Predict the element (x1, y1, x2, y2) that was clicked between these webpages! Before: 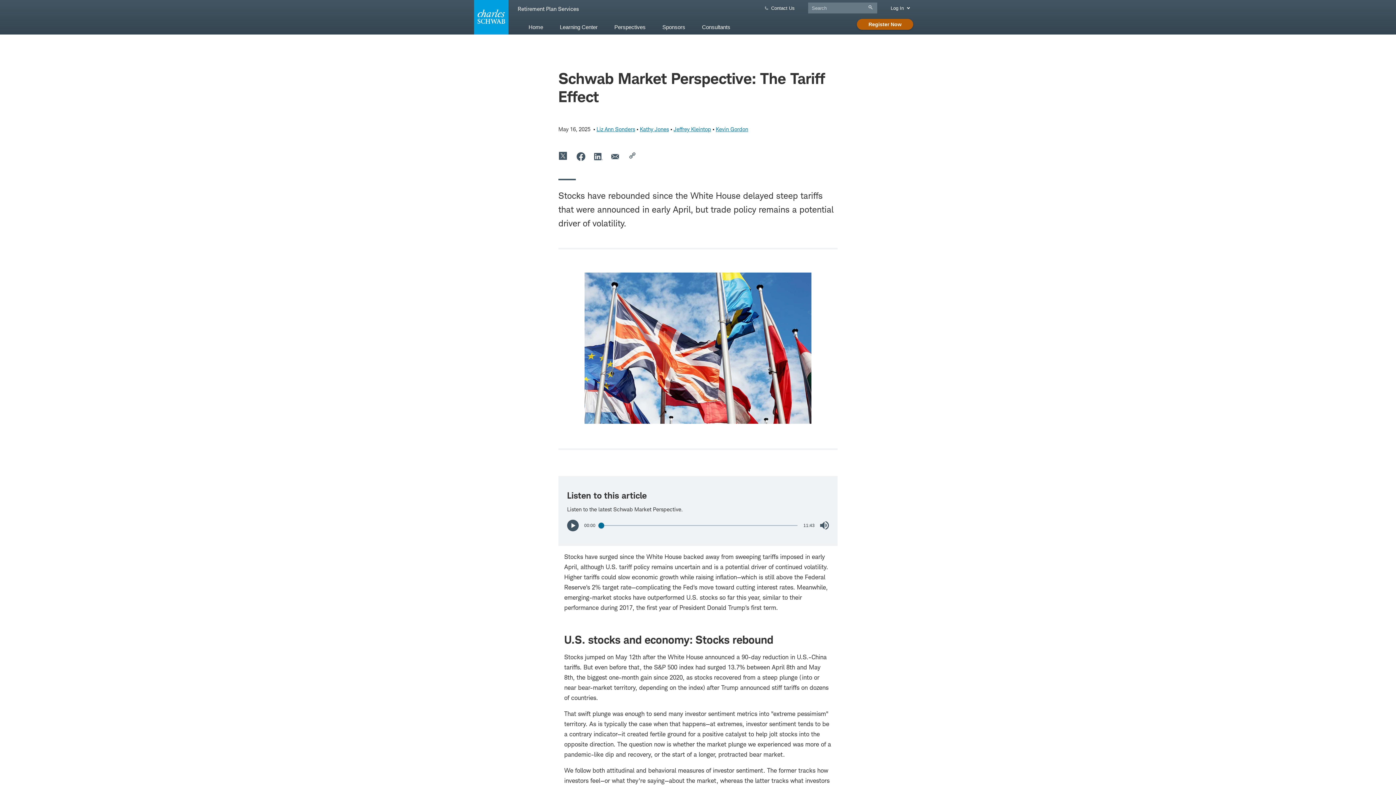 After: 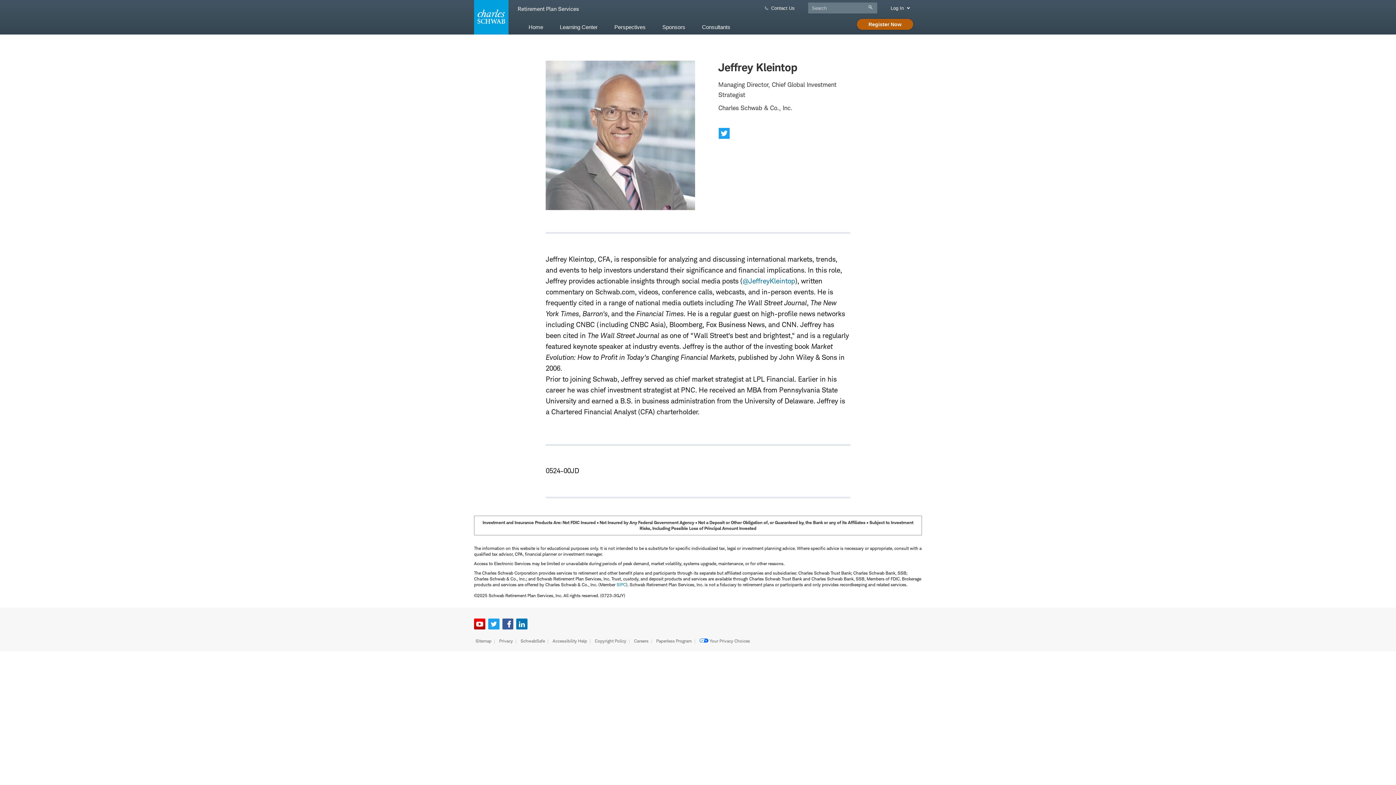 Action: label: Jeffrey Kleintop bbox: (669, 125, 711, 132)